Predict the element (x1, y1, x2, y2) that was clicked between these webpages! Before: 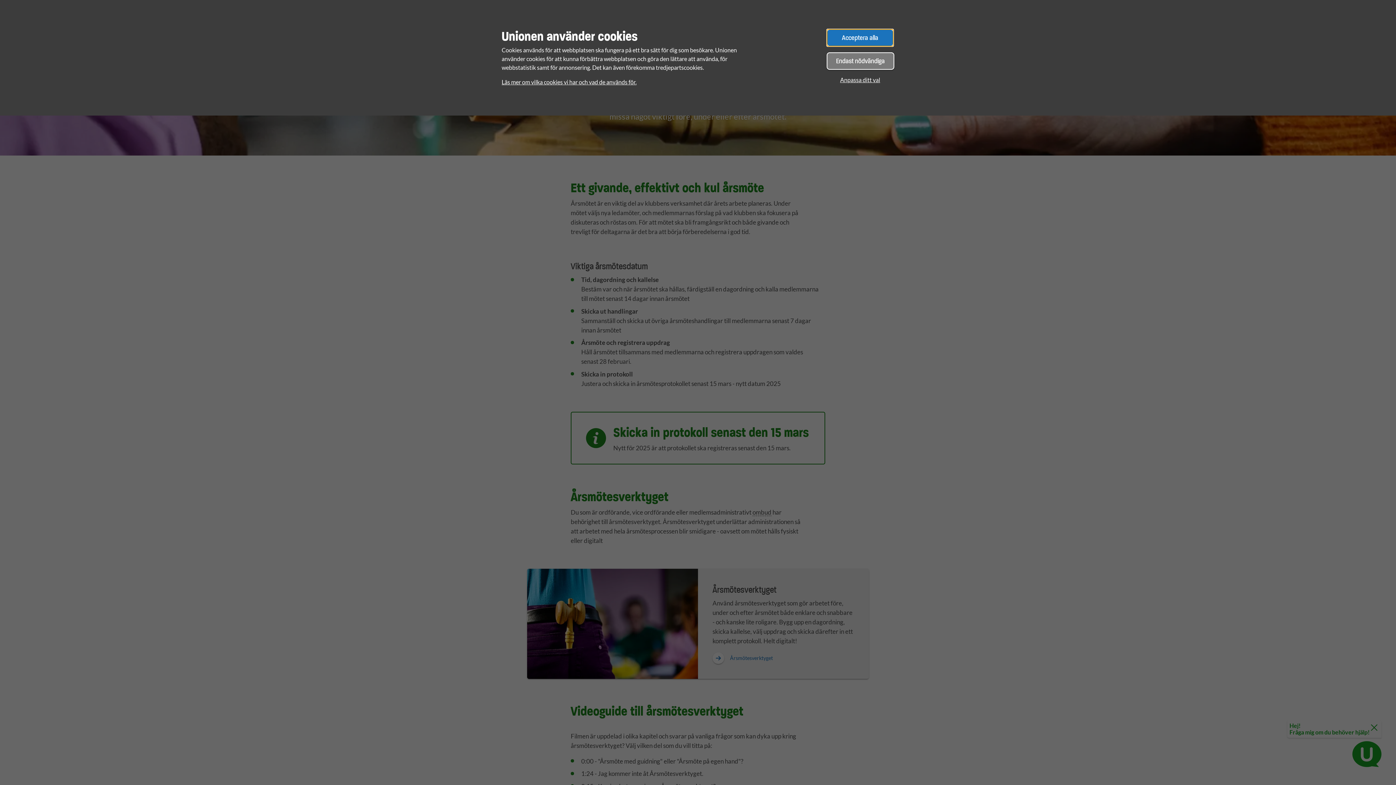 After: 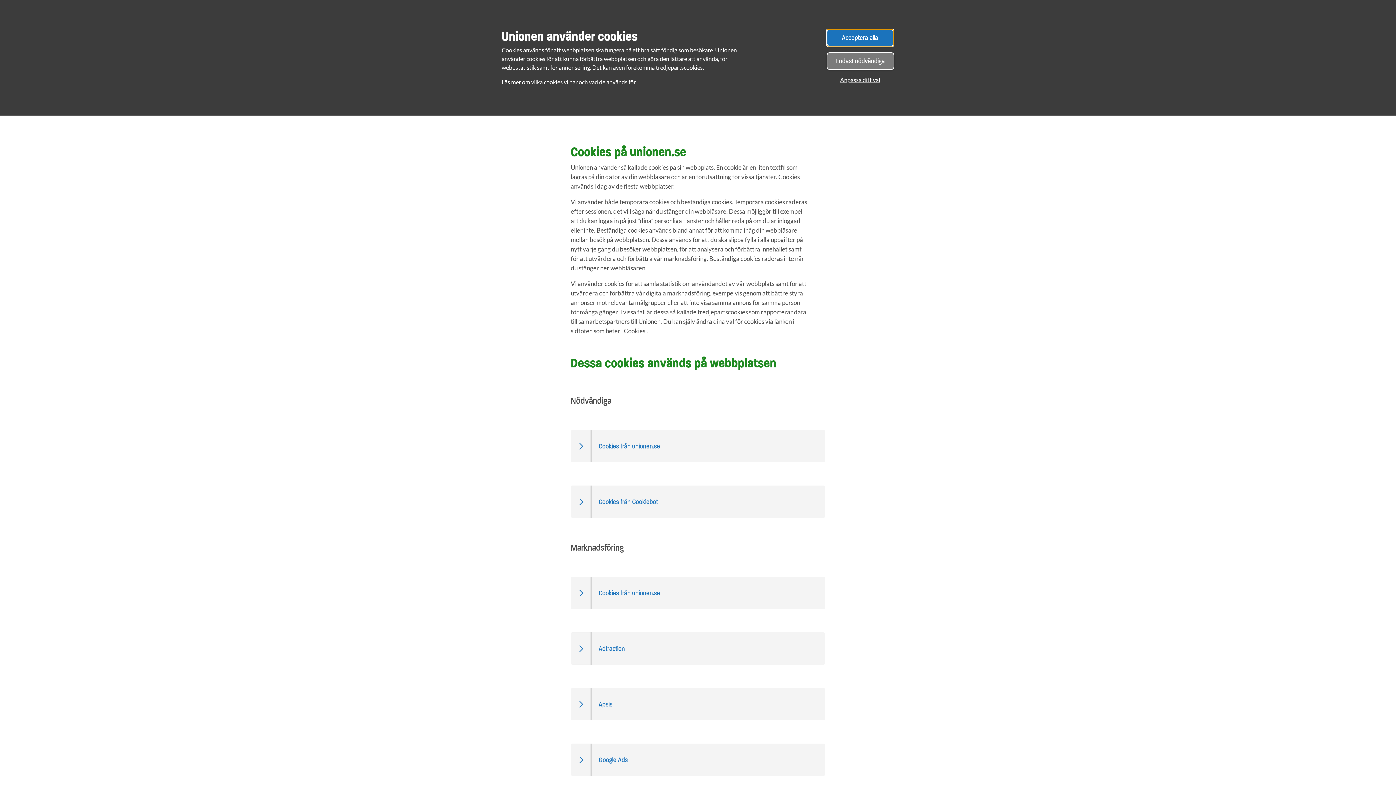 Action: label: Läs mer om vilka cookies vi har och vad de används för. bbox: (501, 77, 636, 86)